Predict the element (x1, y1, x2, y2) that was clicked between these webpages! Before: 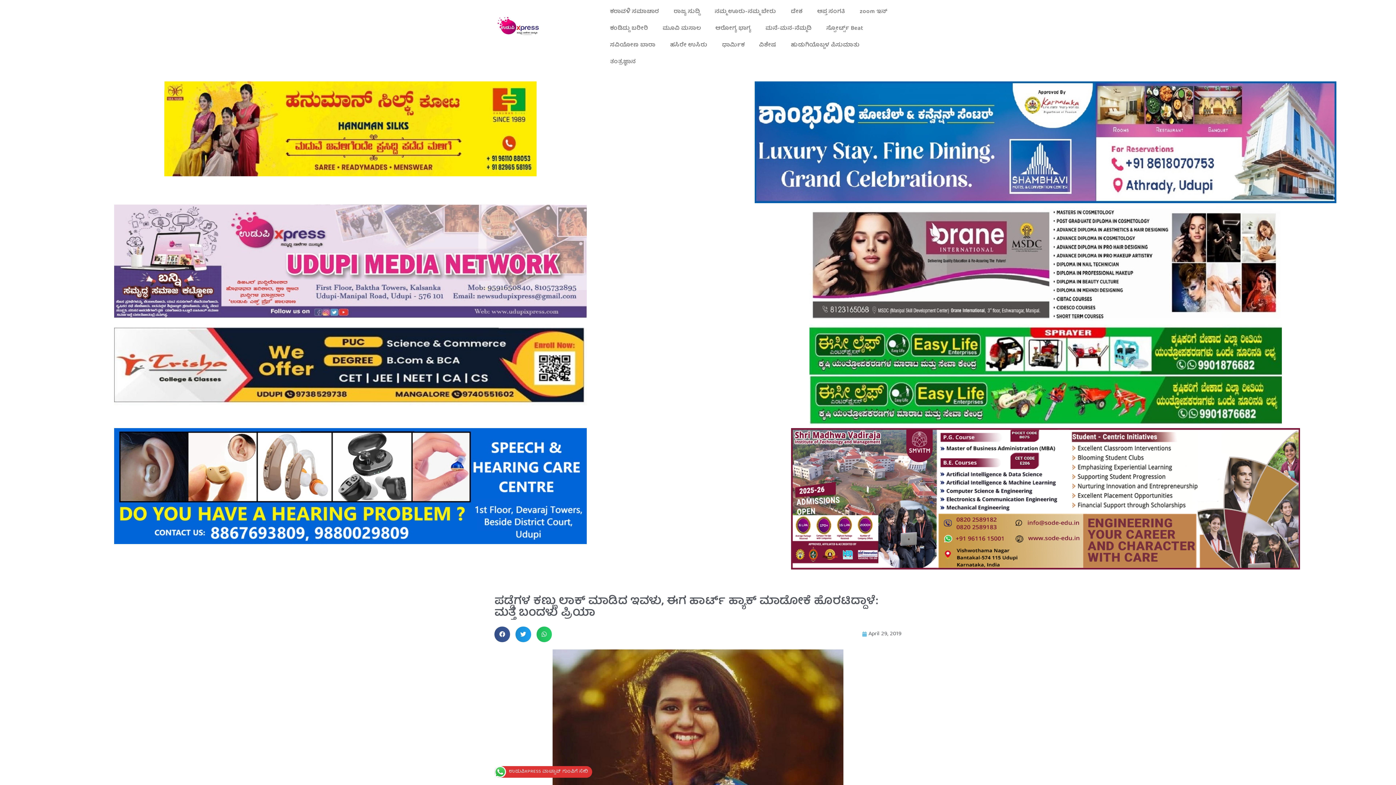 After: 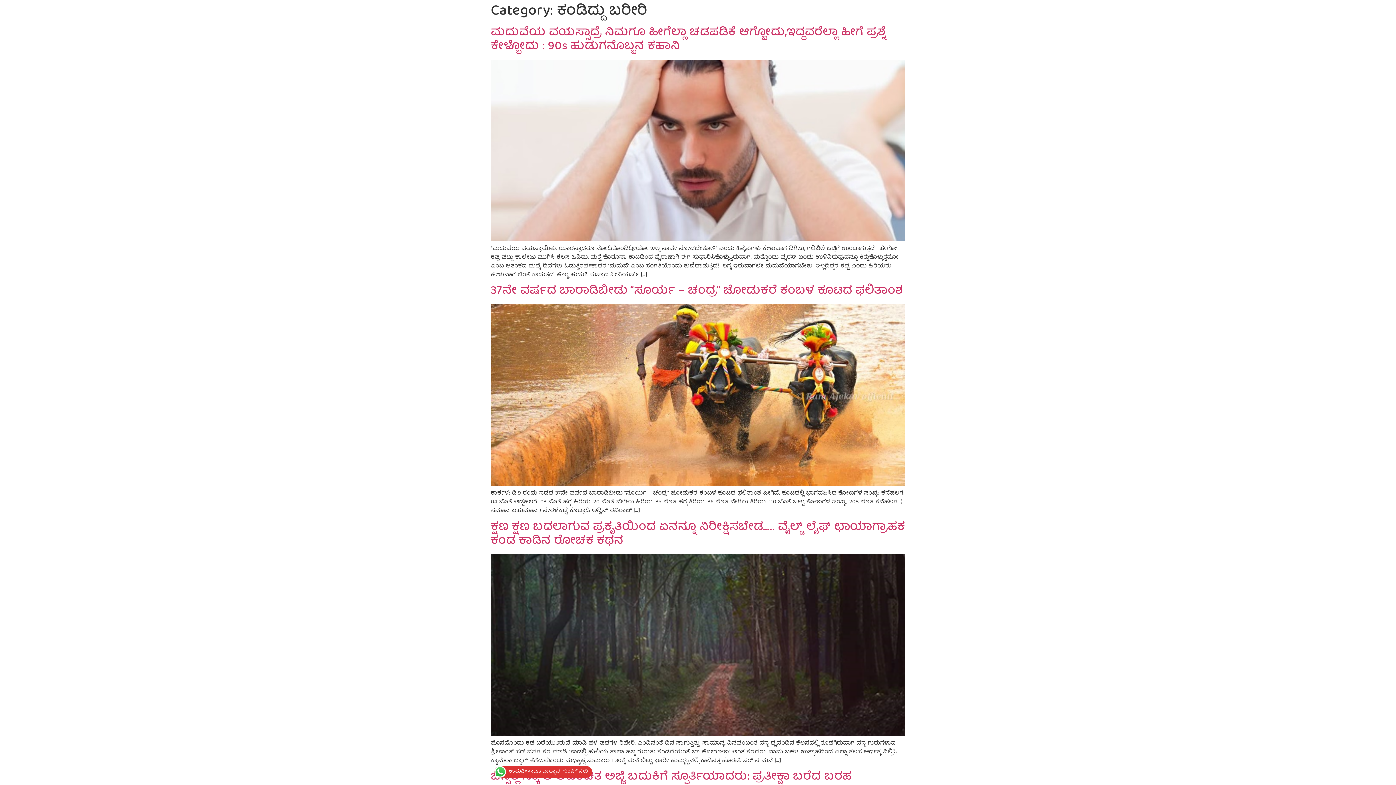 Action: bbox: (602, 20, 655, 37) label: ಕಂಡಿದ್ದು ಬರೀರಿ